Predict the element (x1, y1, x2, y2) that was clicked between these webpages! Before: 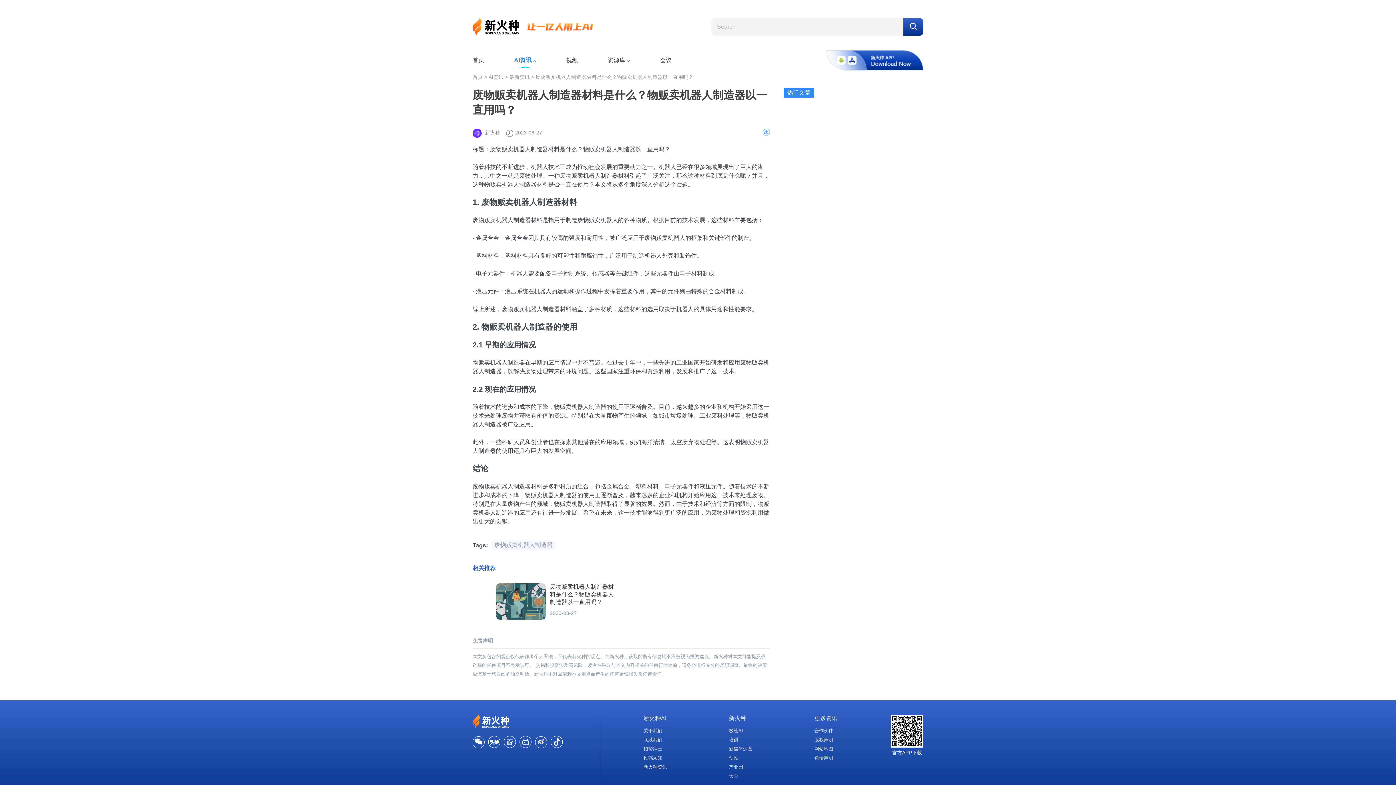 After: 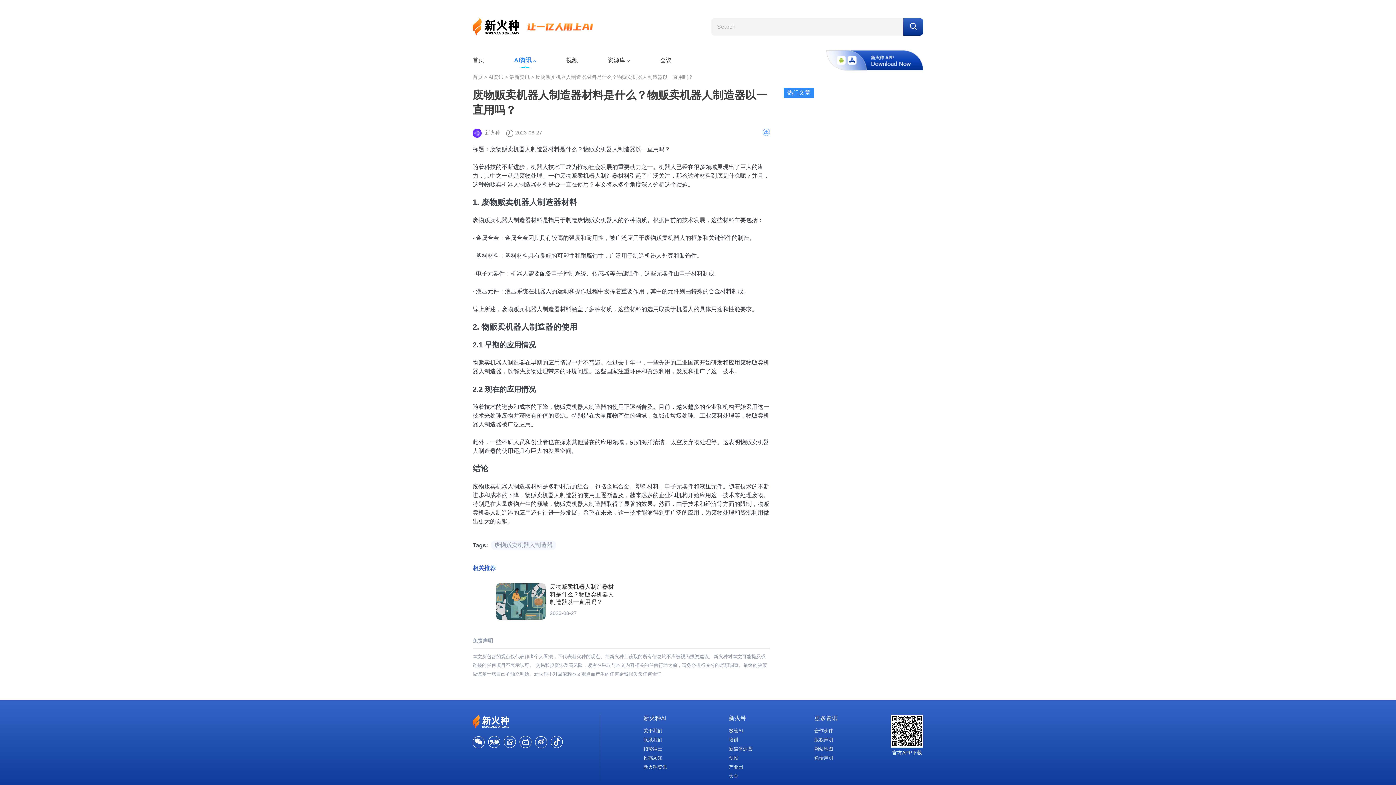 Action: bbox: (550, 583, 619, 606) label: 废物贩卖机器人制造器材料是什么？物贩卖机器人制造器以一直用吗？